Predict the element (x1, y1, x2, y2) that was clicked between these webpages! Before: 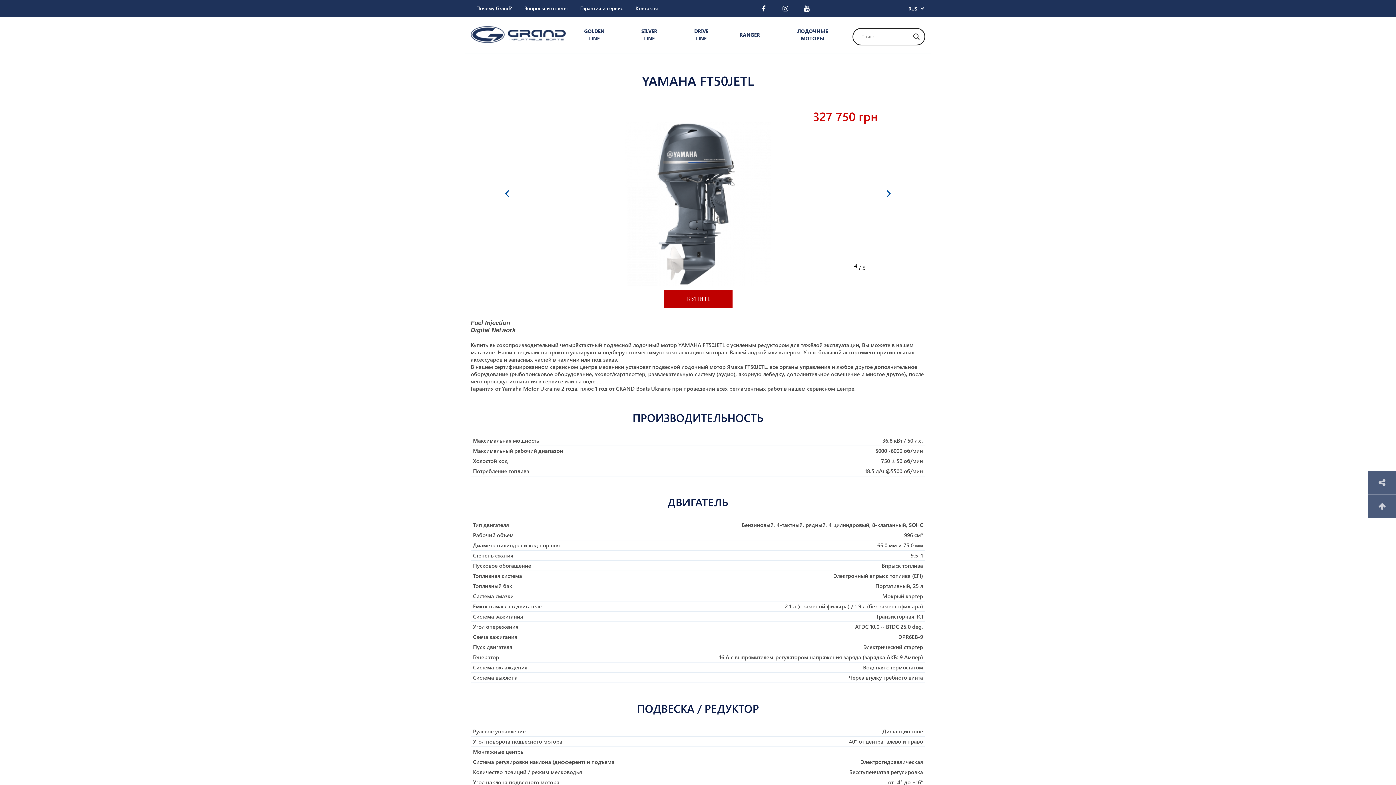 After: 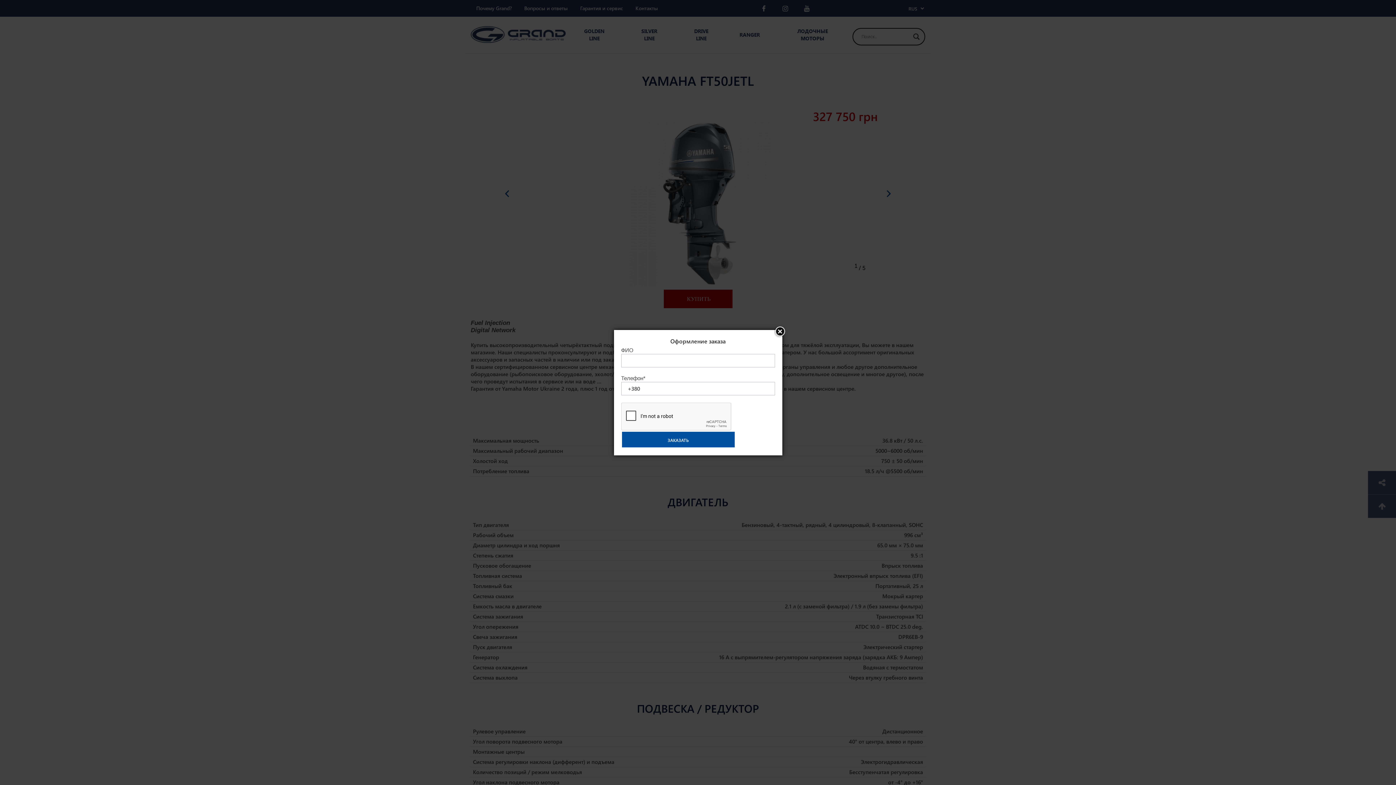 Action: bbox: (663, 289, 732, 308) label:  КУПИТЬ